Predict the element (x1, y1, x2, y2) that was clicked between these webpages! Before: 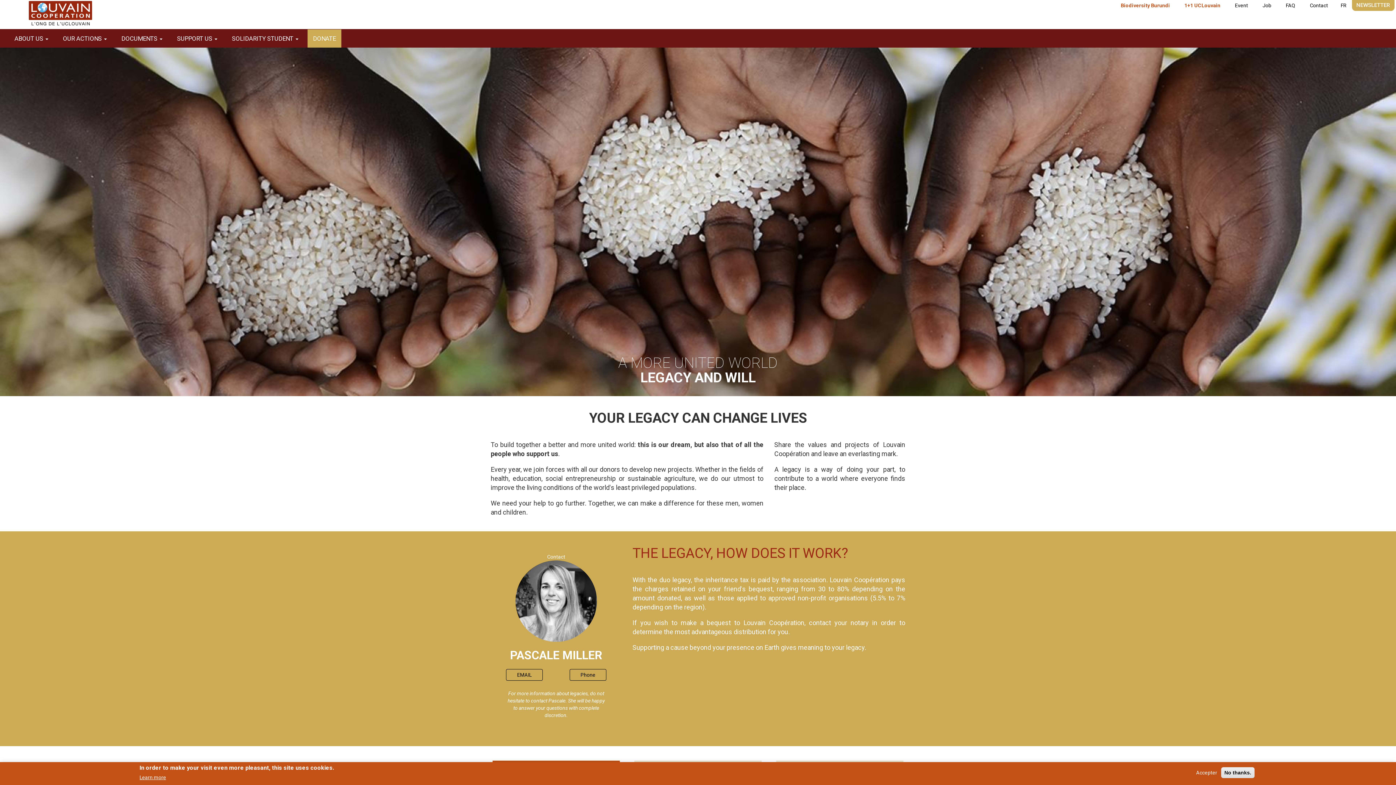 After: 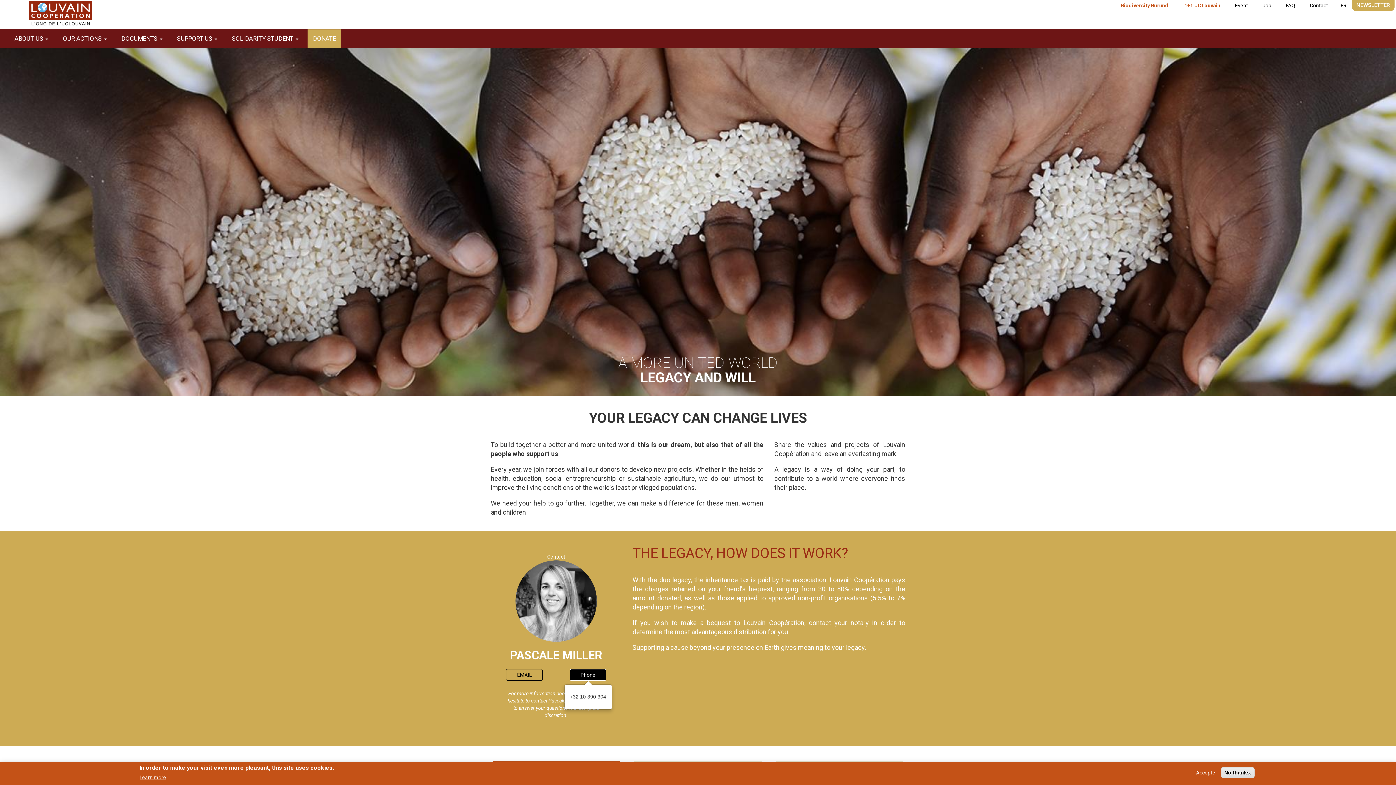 Action: bbox: (569, 669, 606, 681) label: Phone